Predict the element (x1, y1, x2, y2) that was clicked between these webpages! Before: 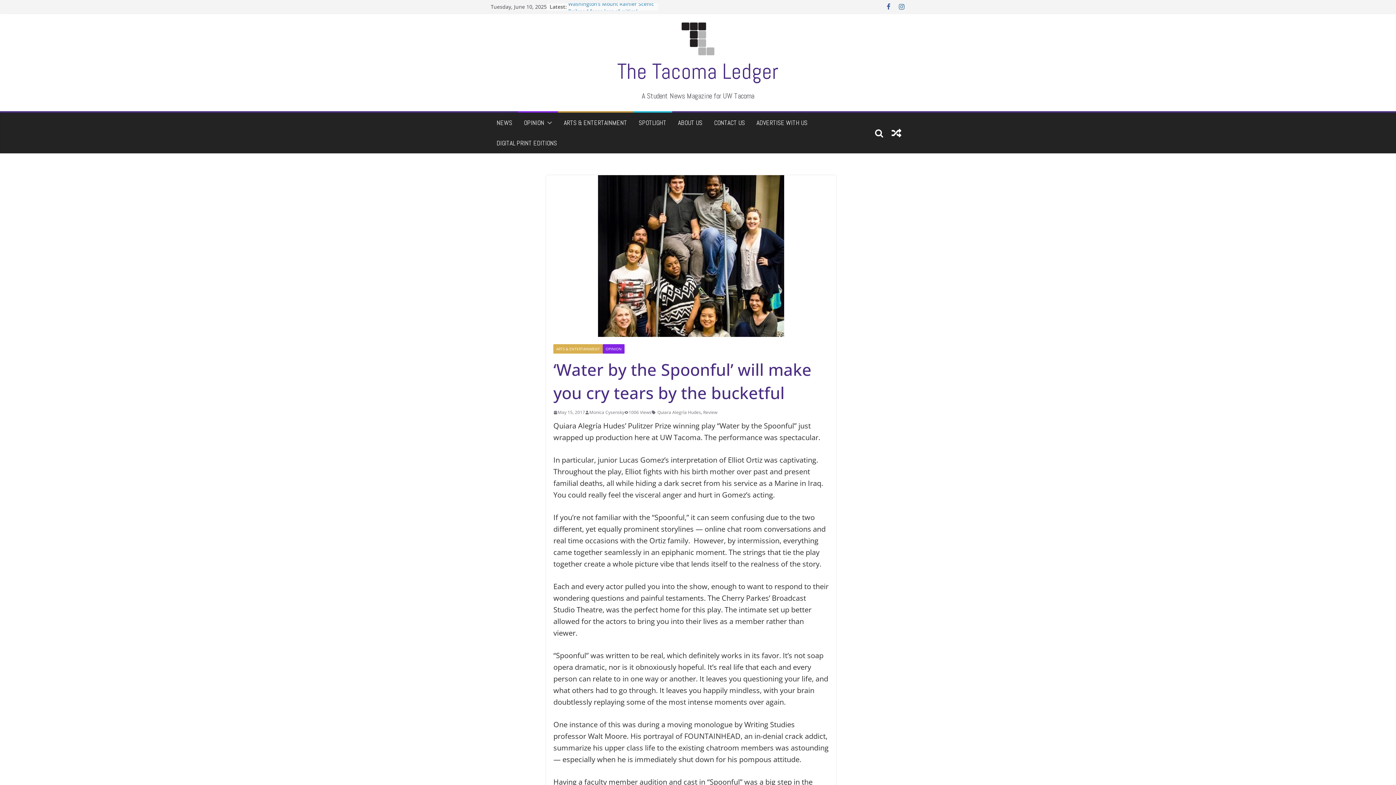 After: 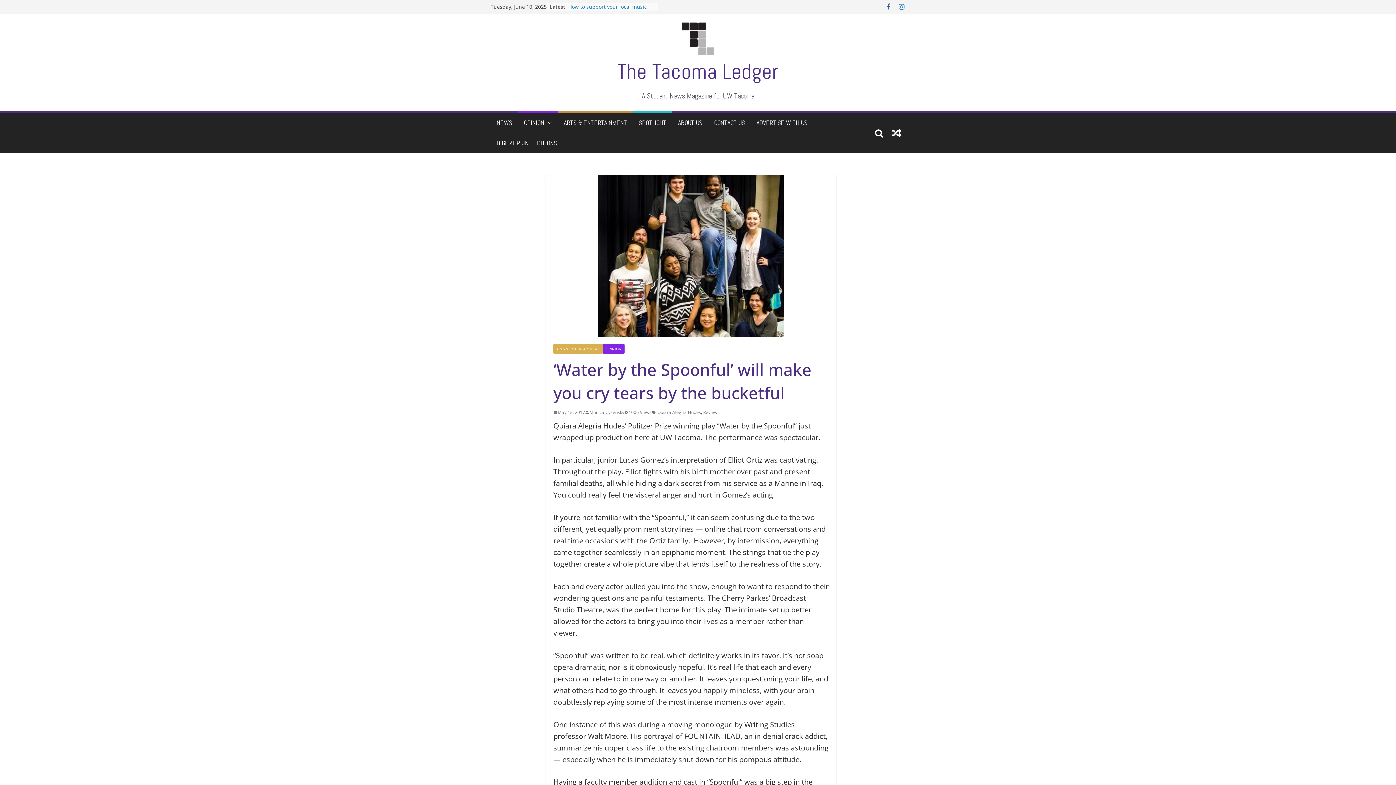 Action: bbox: (898, 3, 905, 10)